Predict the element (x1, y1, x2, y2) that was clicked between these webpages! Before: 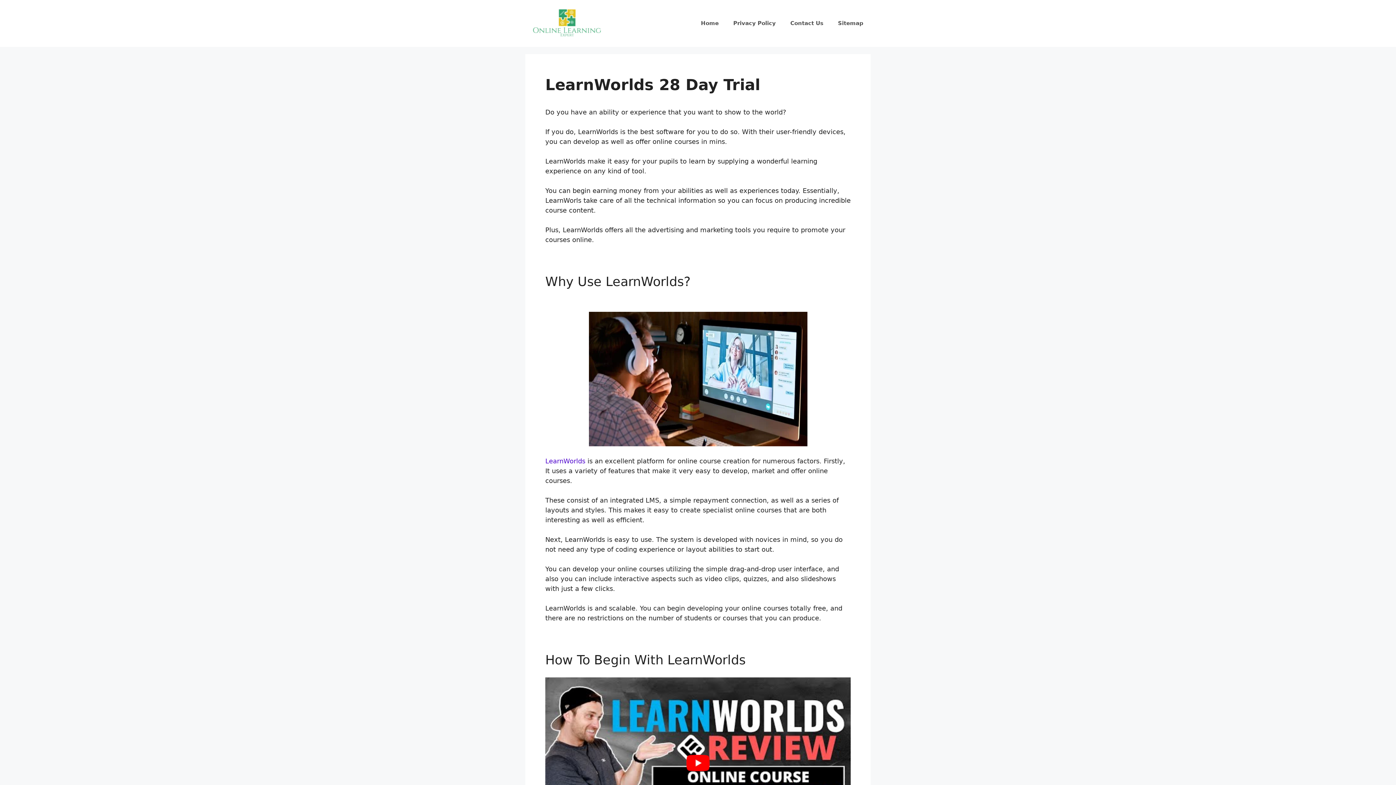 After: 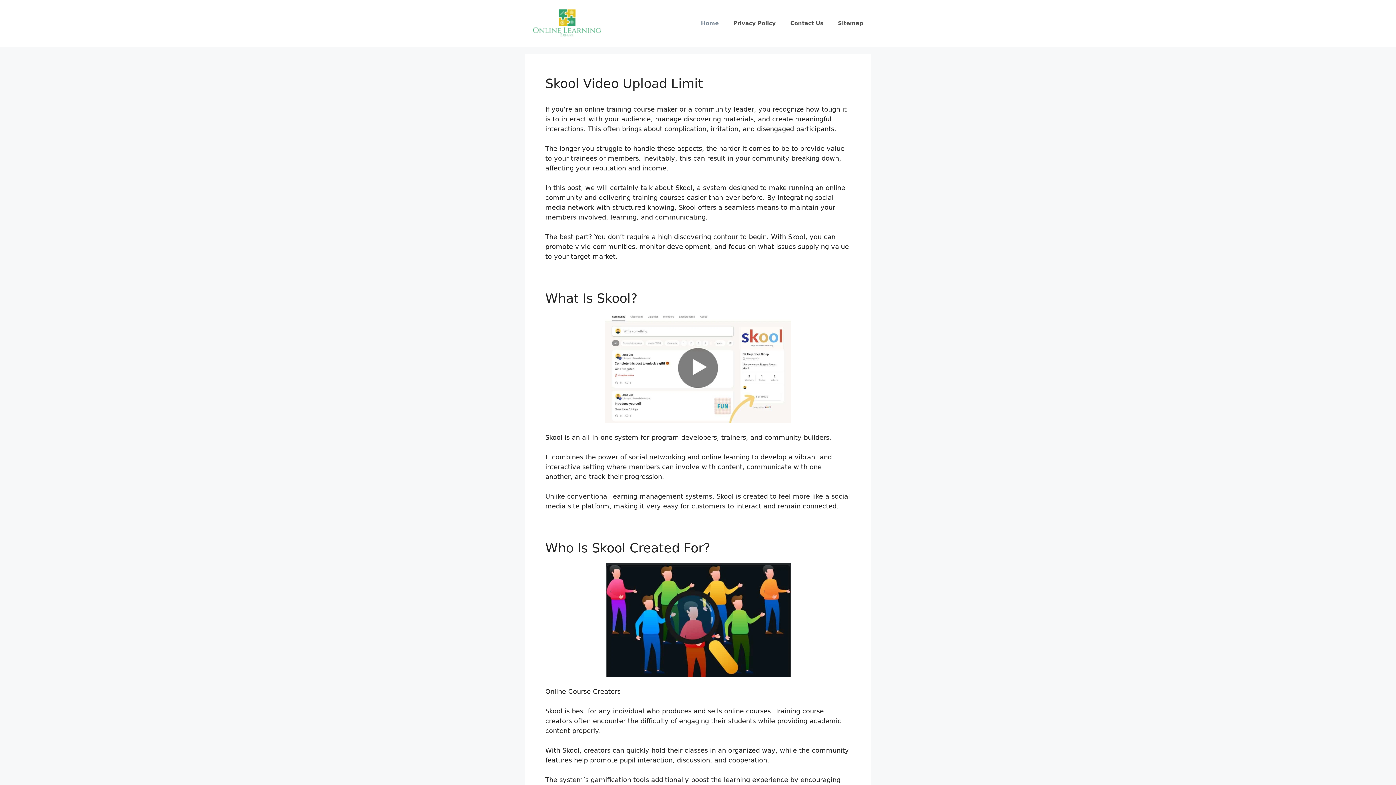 Action: bbox: (693, 12, 726, 34) label: Home